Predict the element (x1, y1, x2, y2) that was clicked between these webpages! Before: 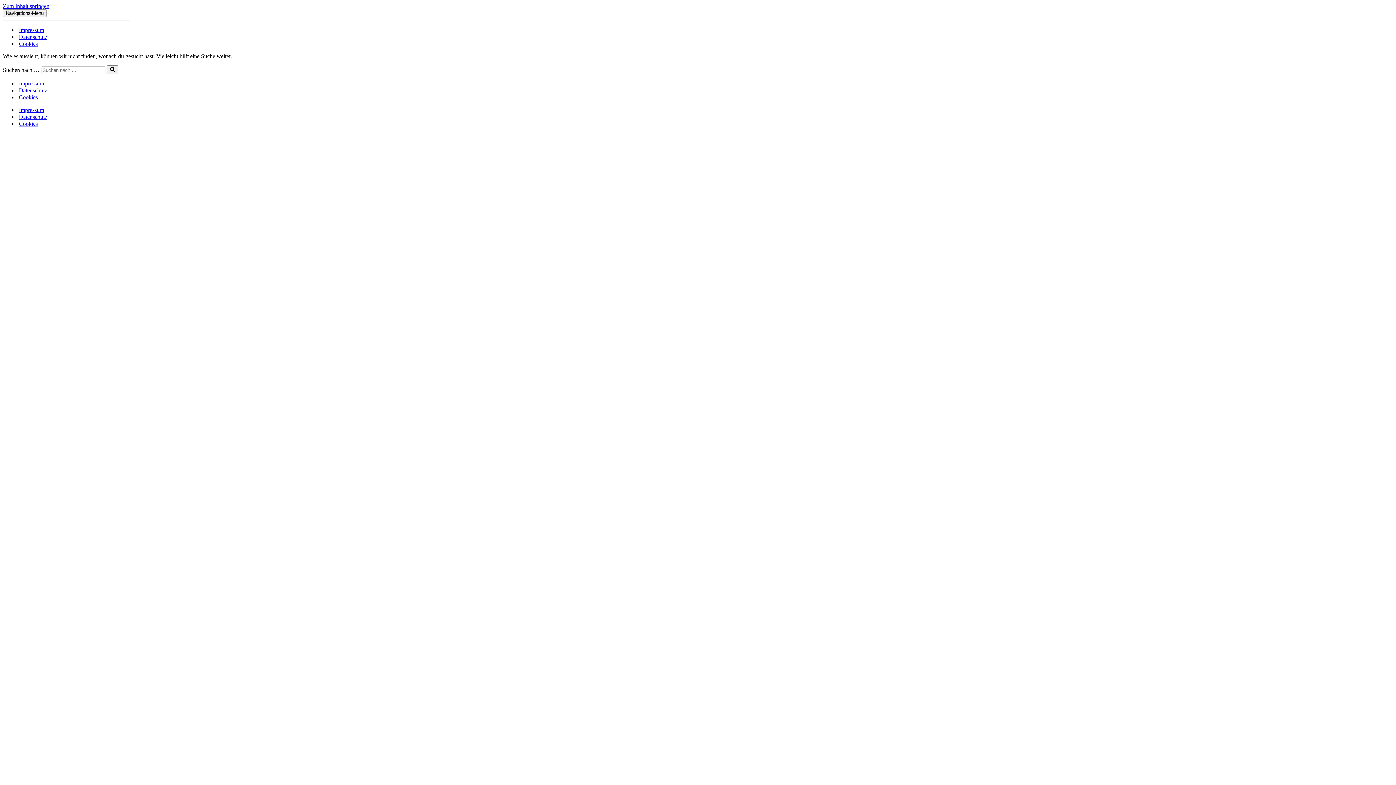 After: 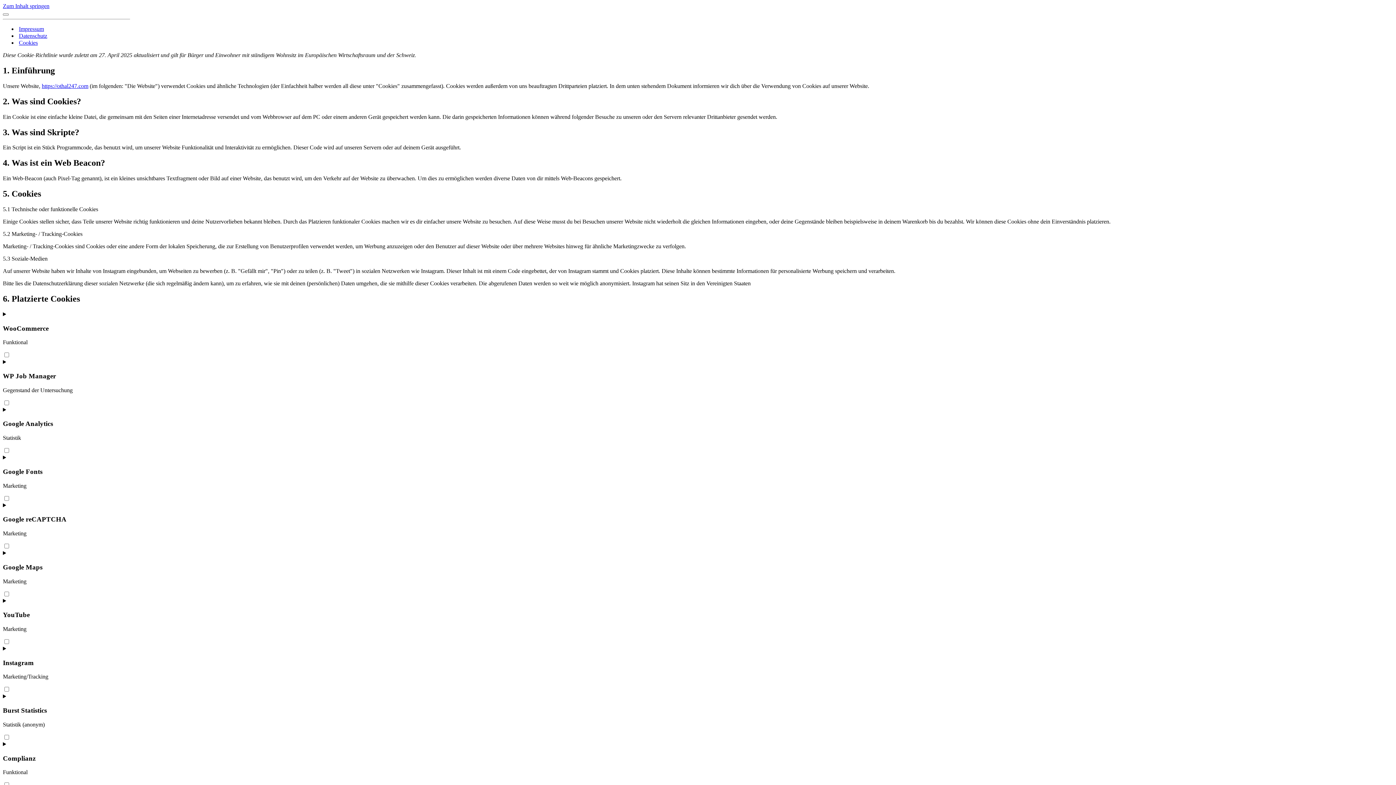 Action: bbox: (18, 40, 37, 47) label: Cookies